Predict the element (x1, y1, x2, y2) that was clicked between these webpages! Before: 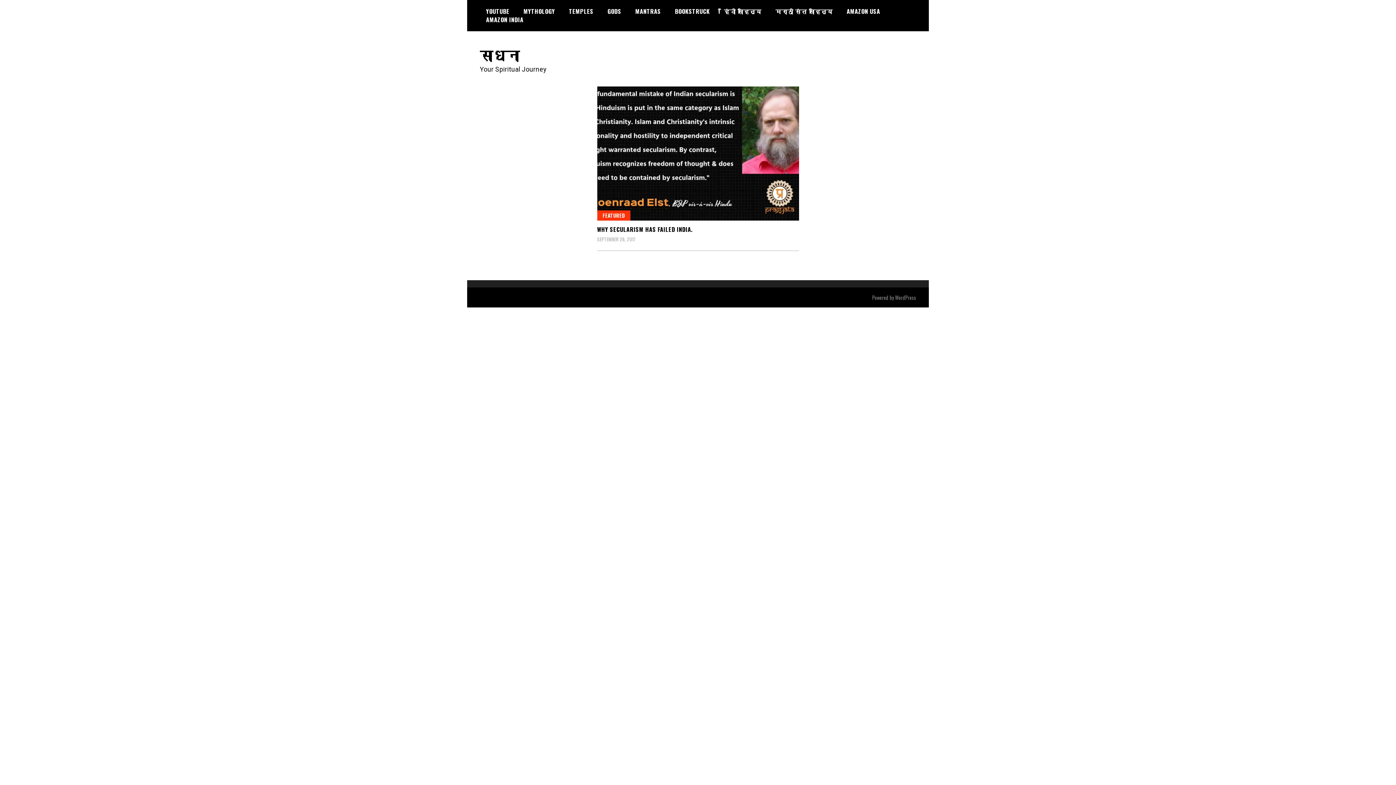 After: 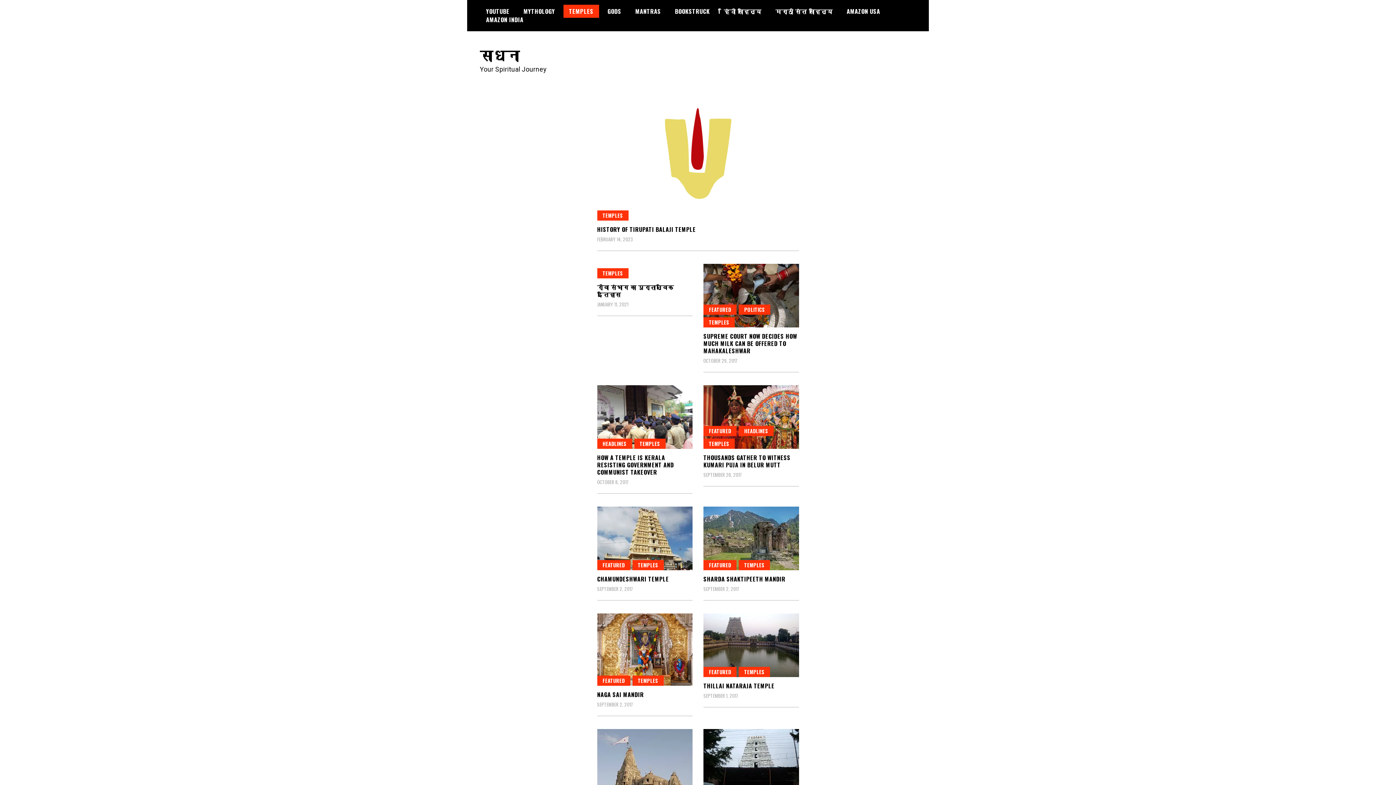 Action: label: TEMPLES bbox: (563, 4, 599, 17)